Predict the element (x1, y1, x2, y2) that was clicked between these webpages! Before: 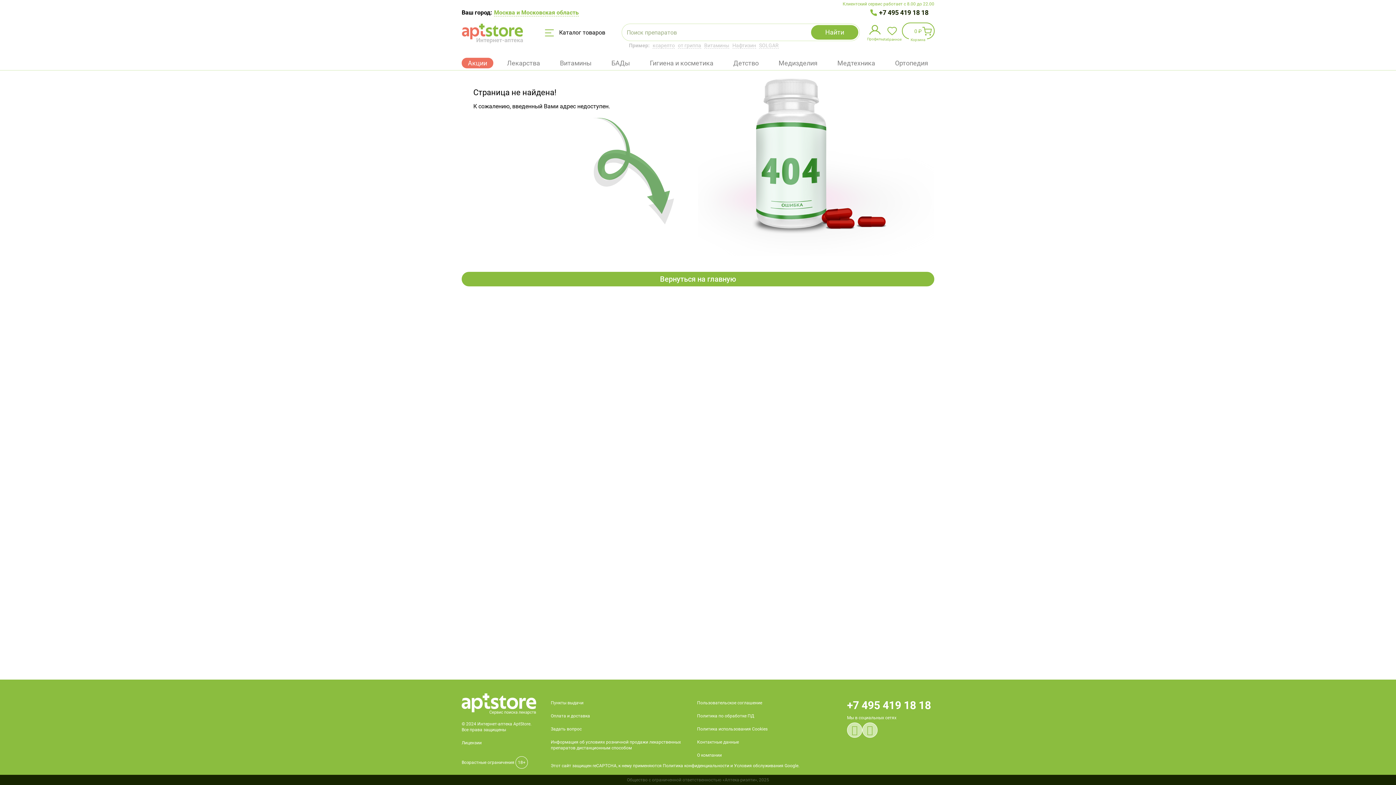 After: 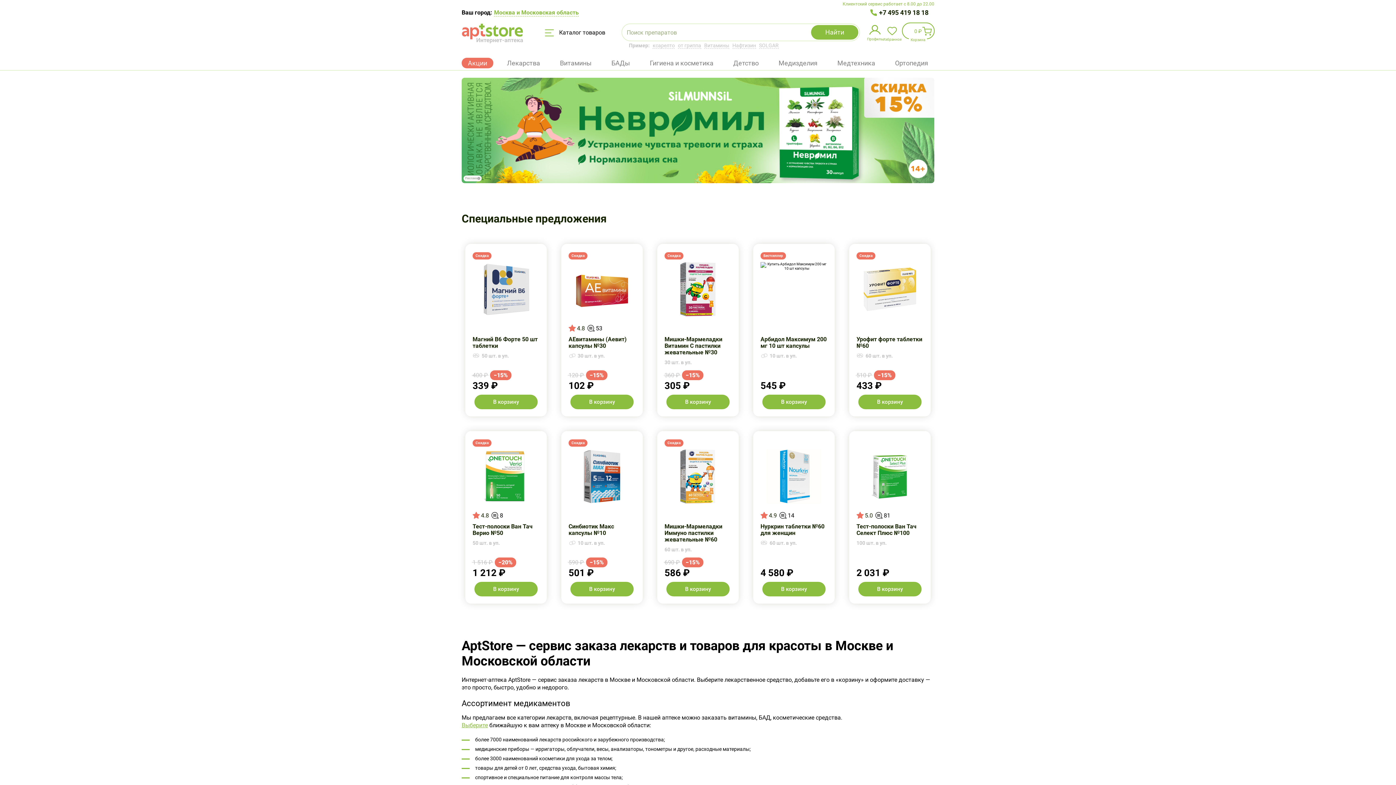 Action: bbox: (461, 23, 523, 45)